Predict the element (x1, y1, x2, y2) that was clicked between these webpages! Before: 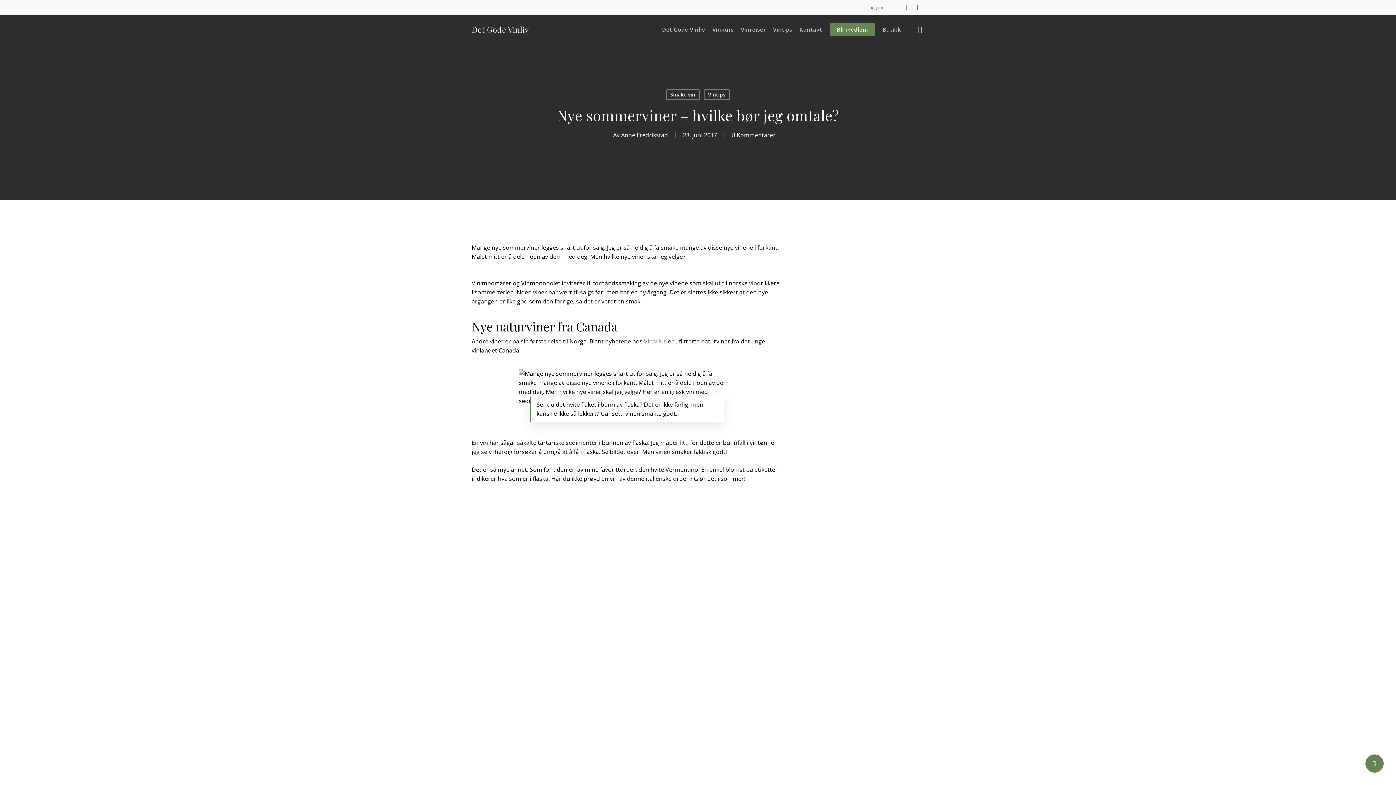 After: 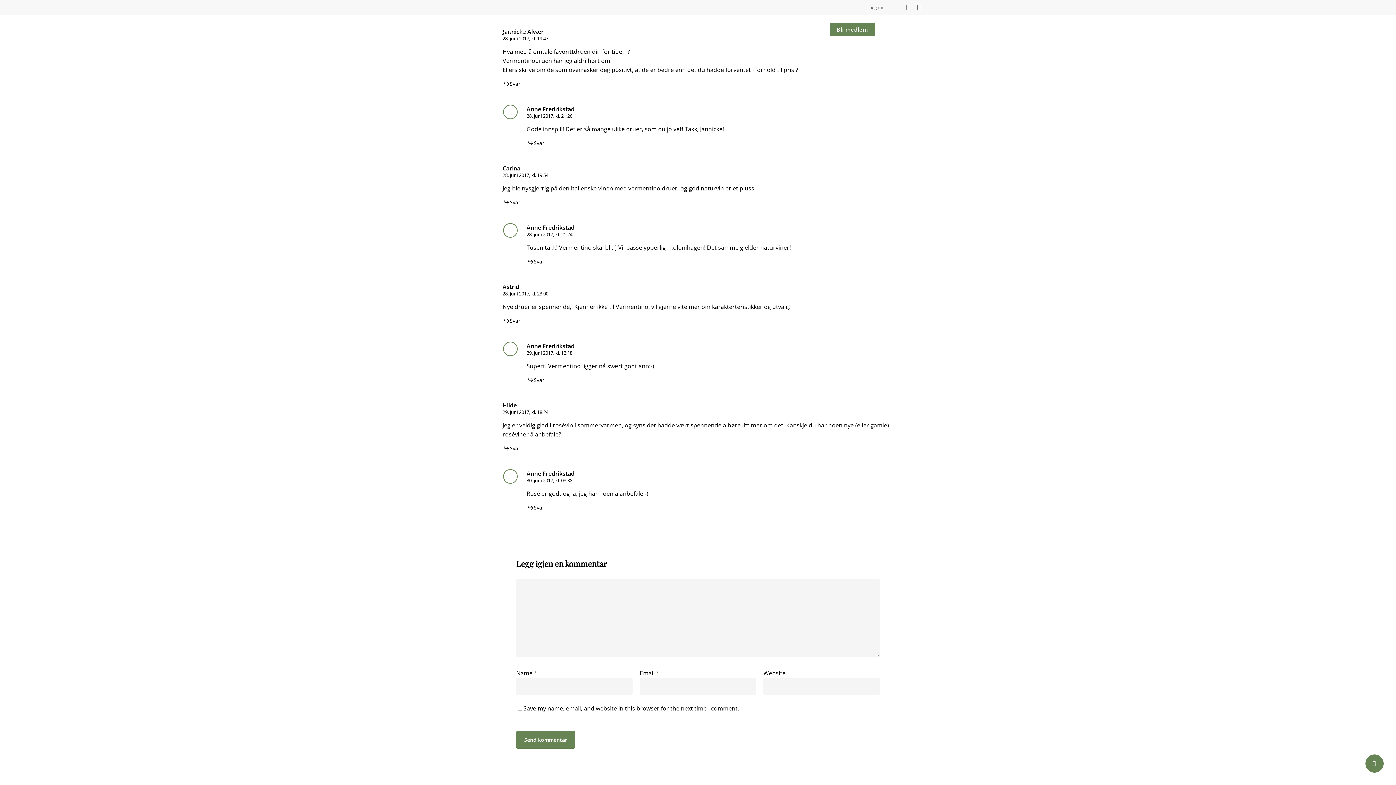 Action: bbox: (732, 131, 775, 139) label: 8 Kommentarer